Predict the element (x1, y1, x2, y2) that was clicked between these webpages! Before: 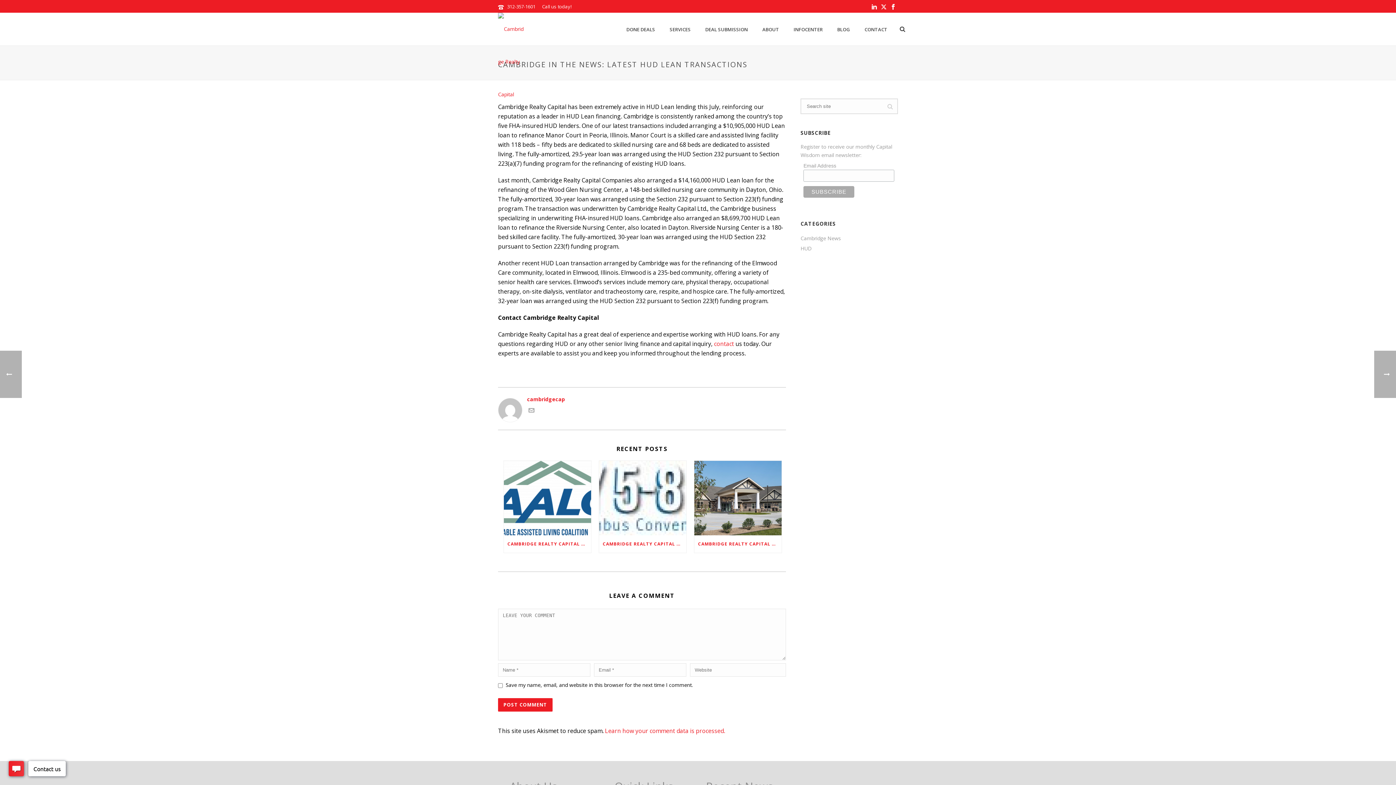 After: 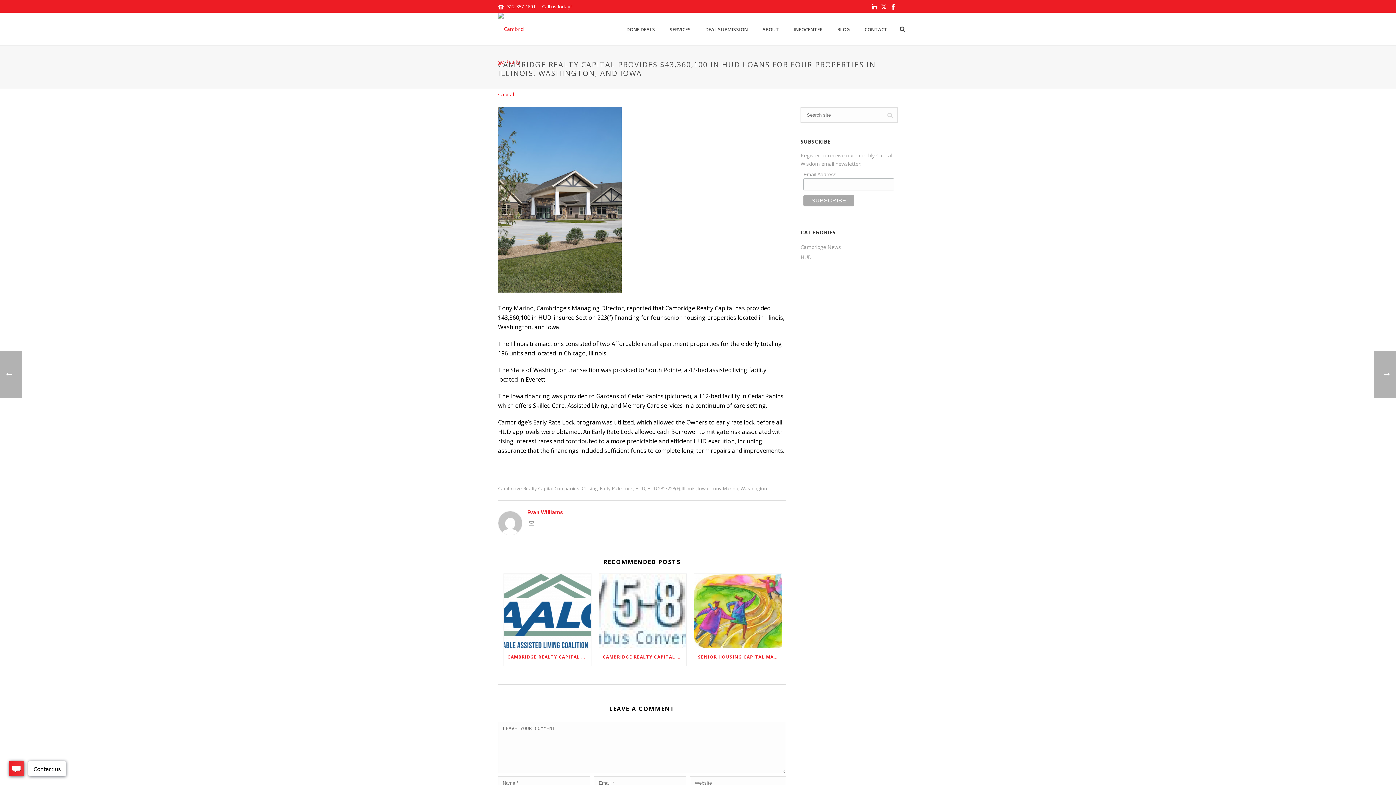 Action: bbox: (694, 461, 781, 535)